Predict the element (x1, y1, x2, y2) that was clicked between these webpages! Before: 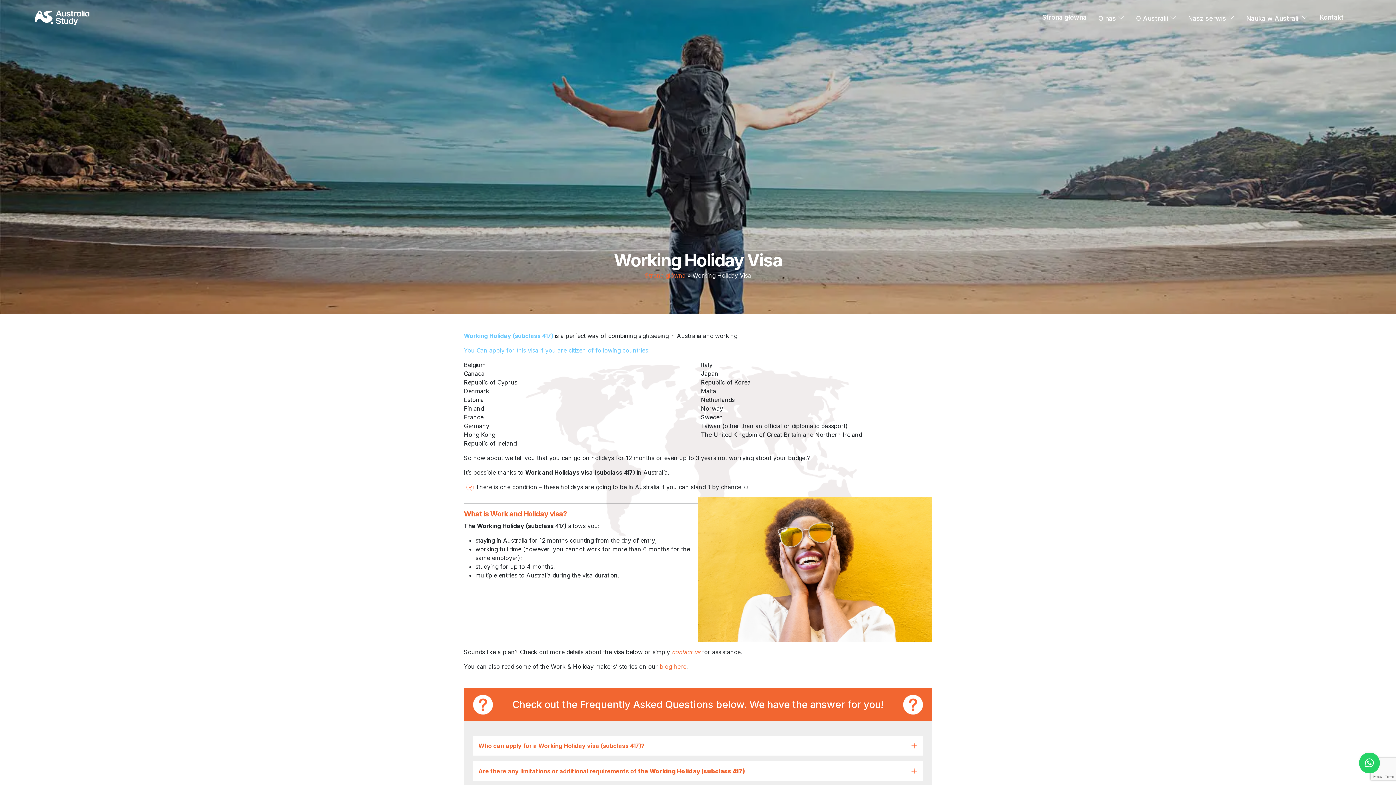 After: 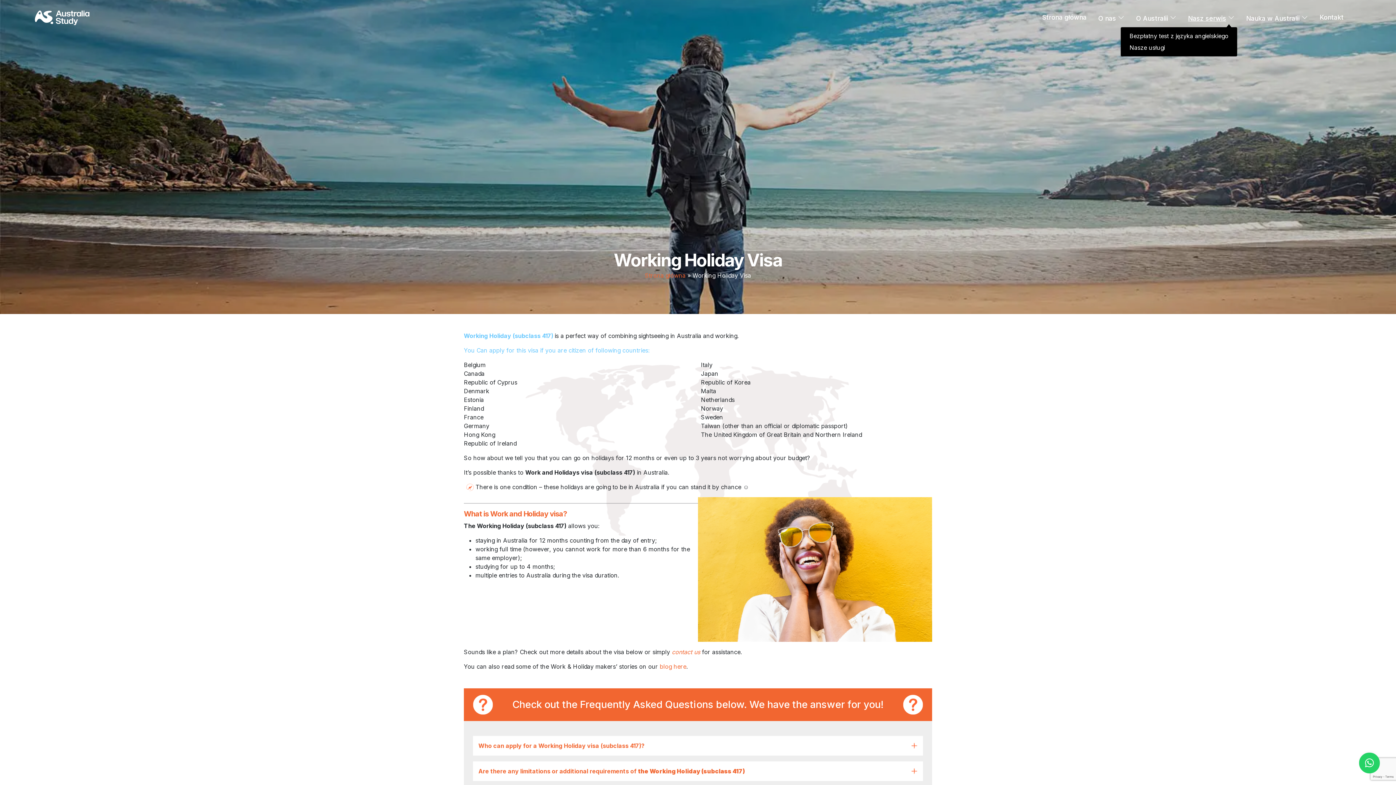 Action: bbox: (1185, 9, 1237, 26) label: Nasz serwis